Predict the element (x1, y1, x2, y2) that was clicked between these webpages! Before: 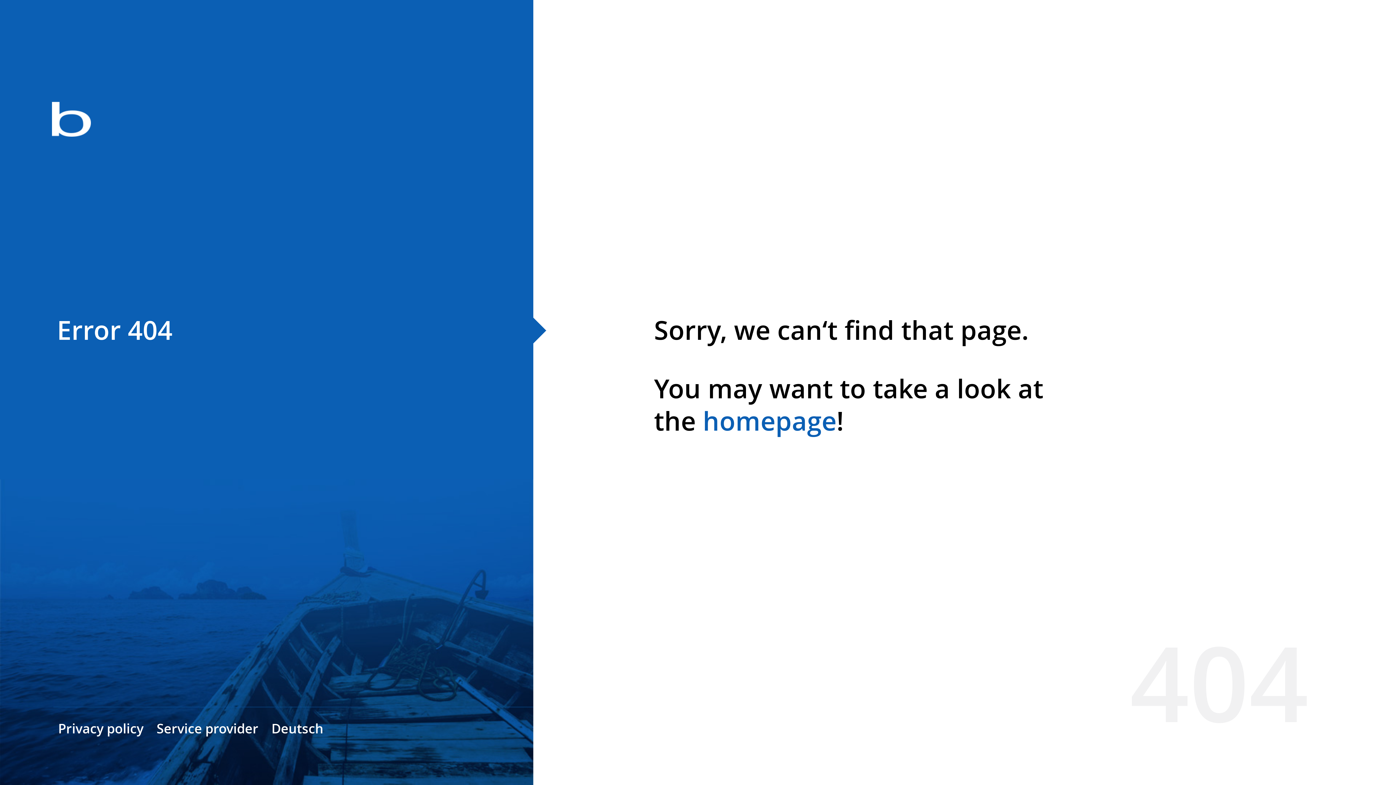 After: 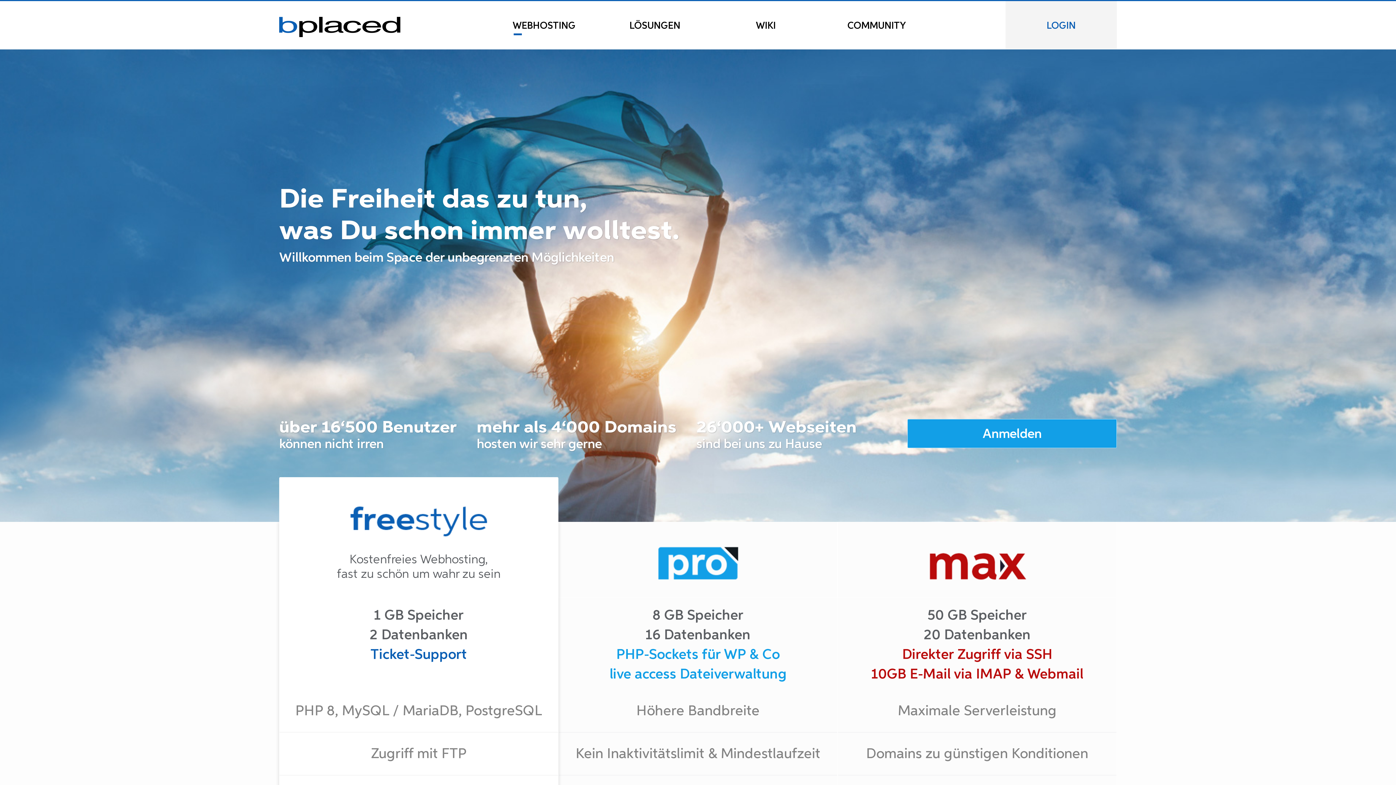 Action: label: homepage bbox: (702, 403, 836, 438)